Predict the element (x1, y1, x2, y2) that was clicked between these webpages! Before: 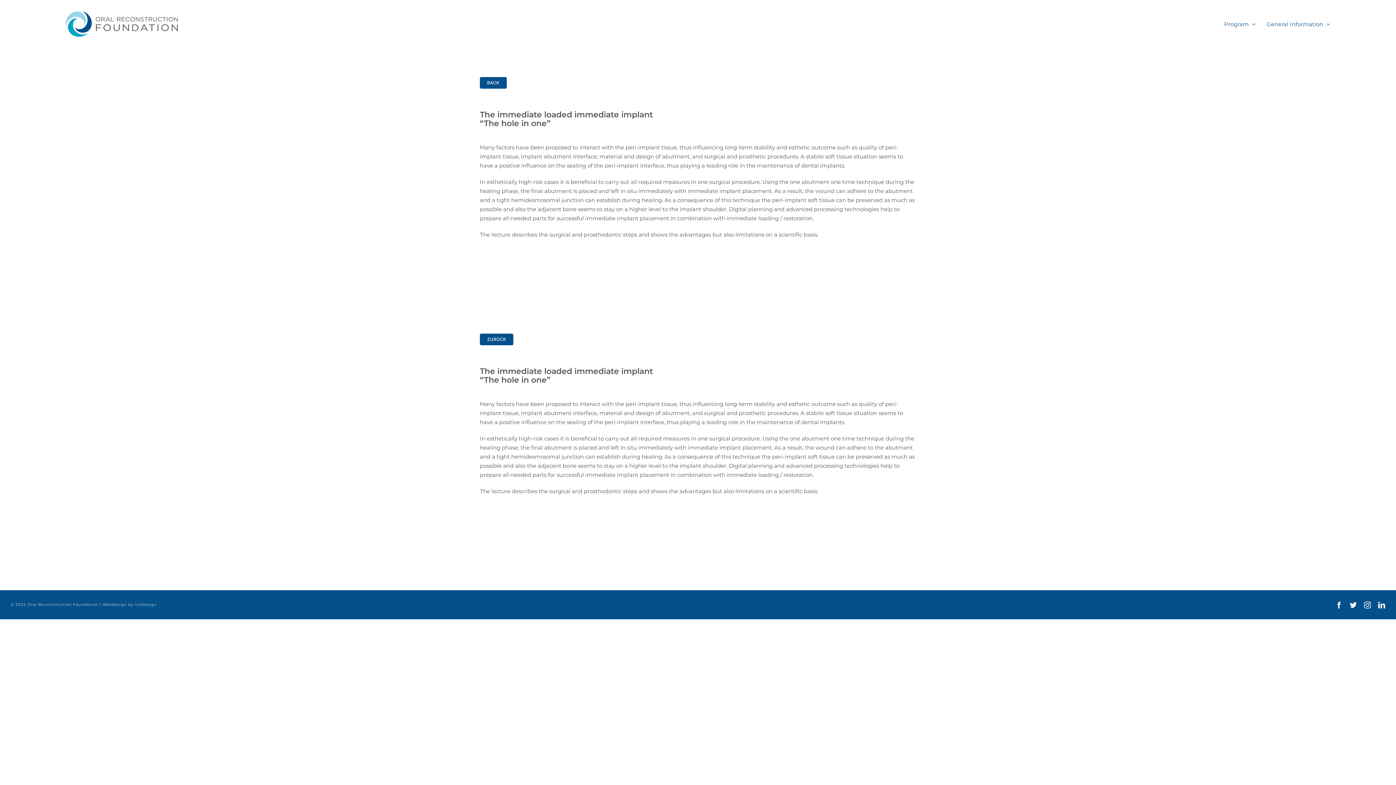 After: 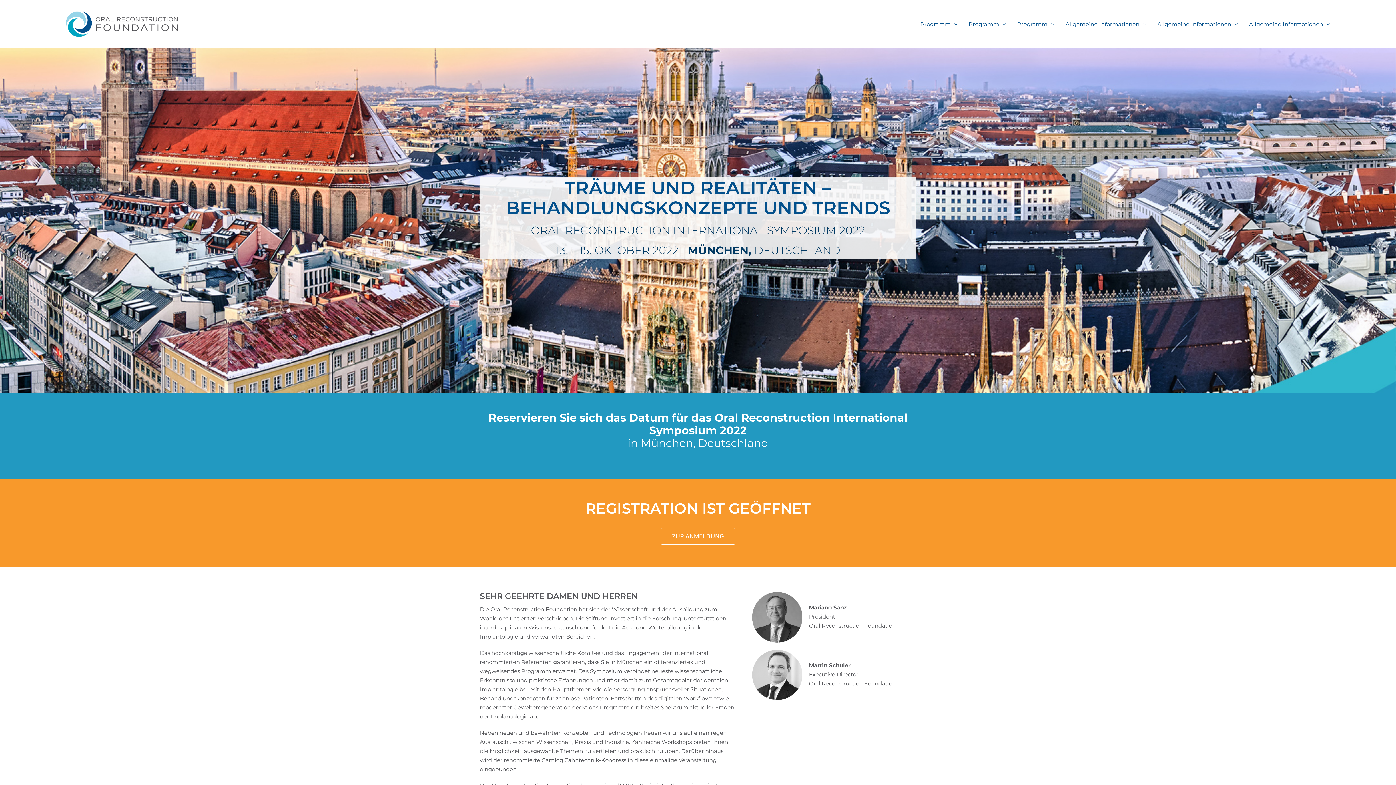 Action: bbox: (65, 11, 177, 36)